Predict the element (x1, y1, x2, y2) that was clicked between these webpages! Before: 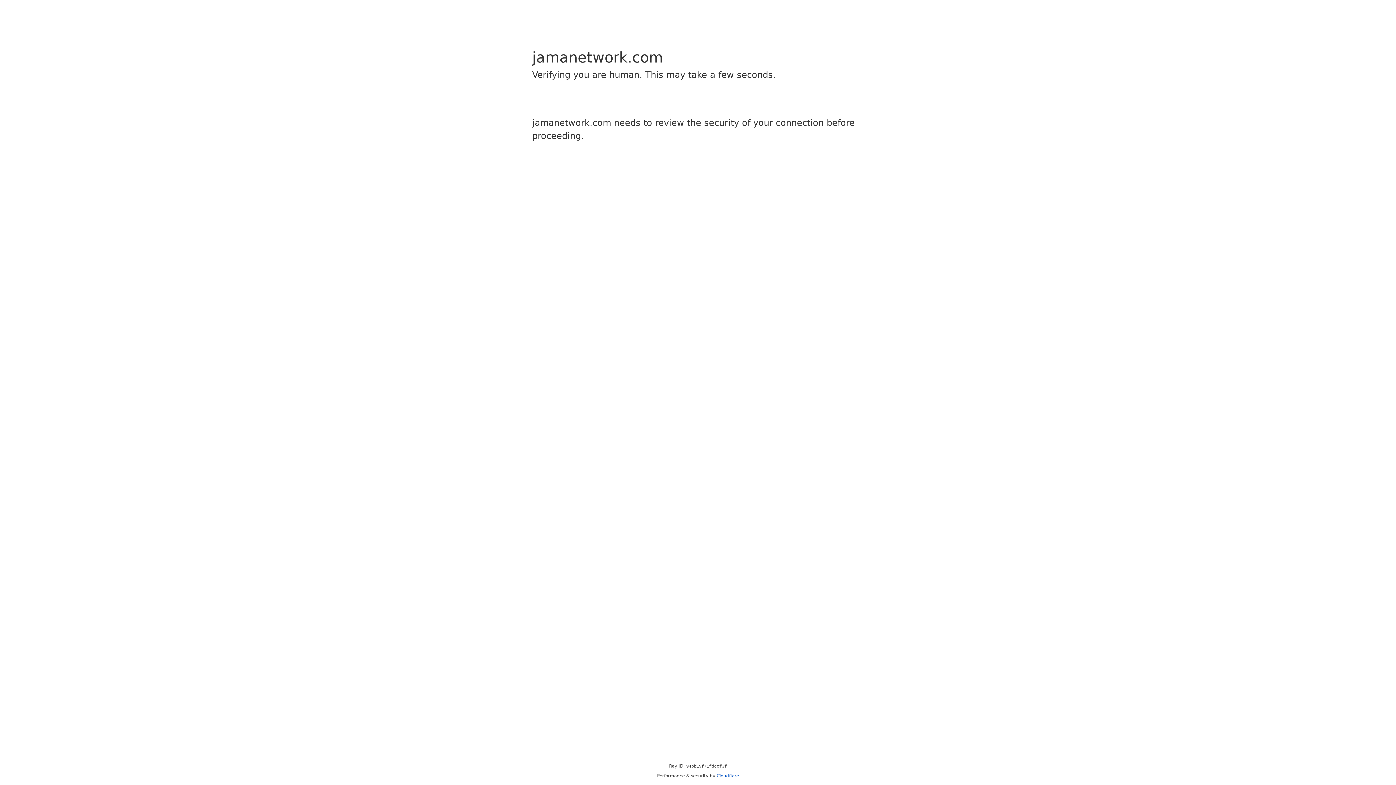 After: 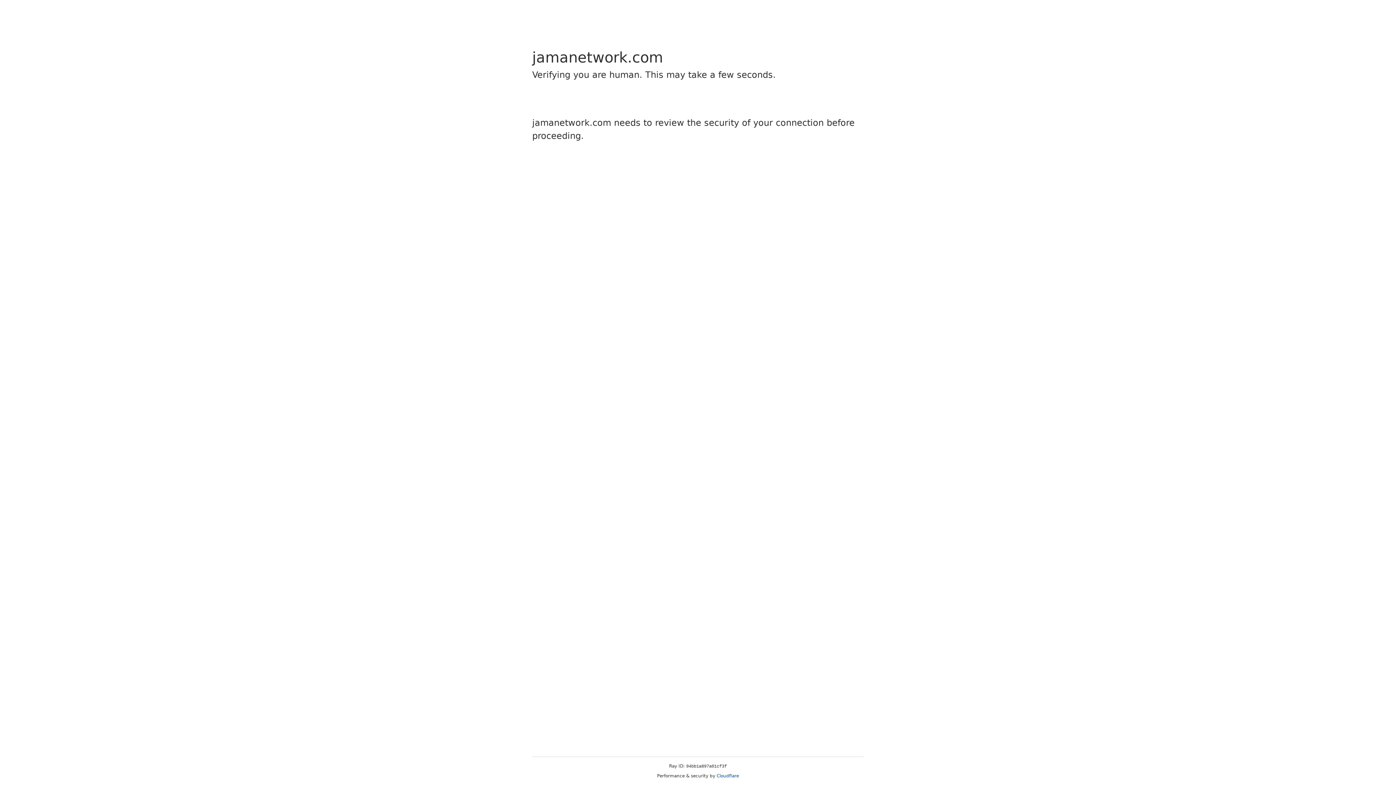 Action: bbox: (716, 773, 739, 778) label: Cloudflare